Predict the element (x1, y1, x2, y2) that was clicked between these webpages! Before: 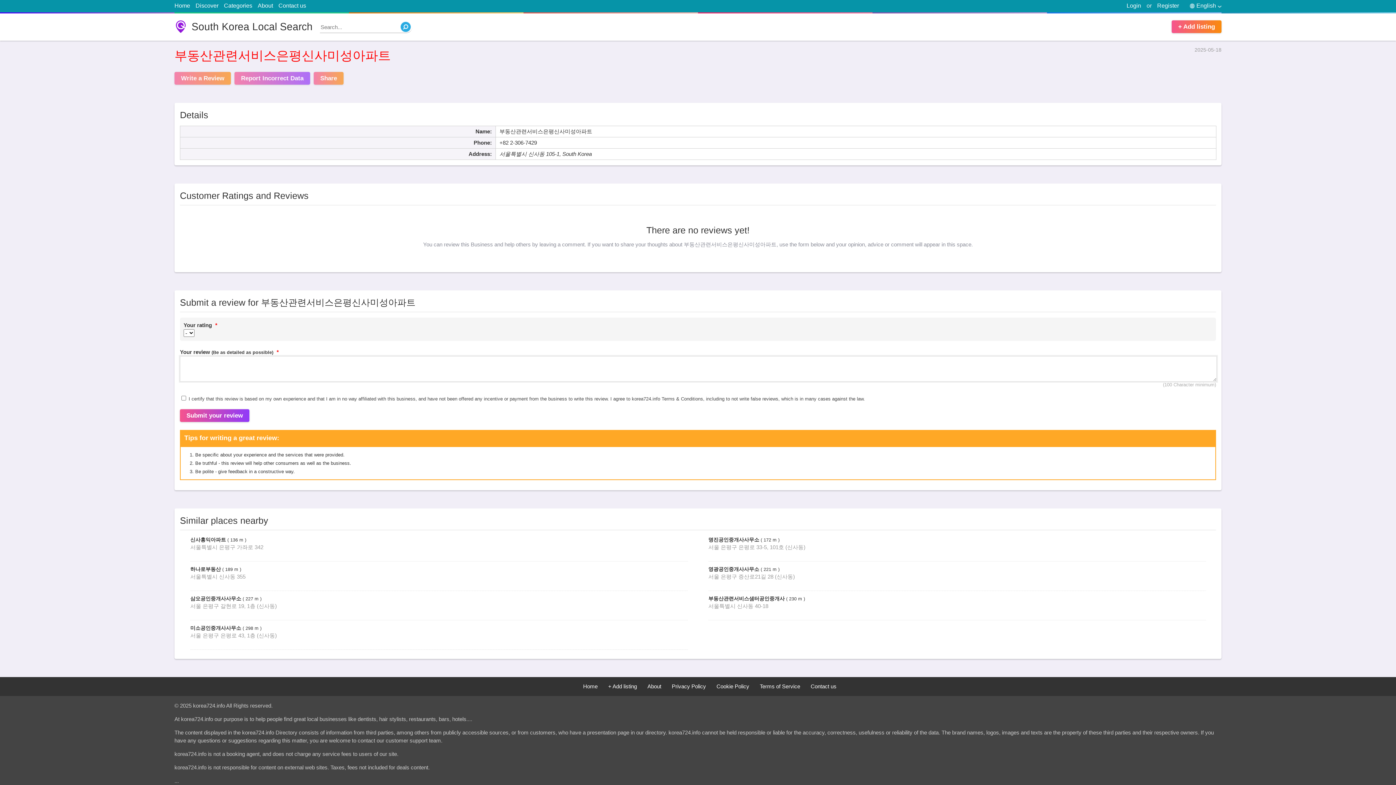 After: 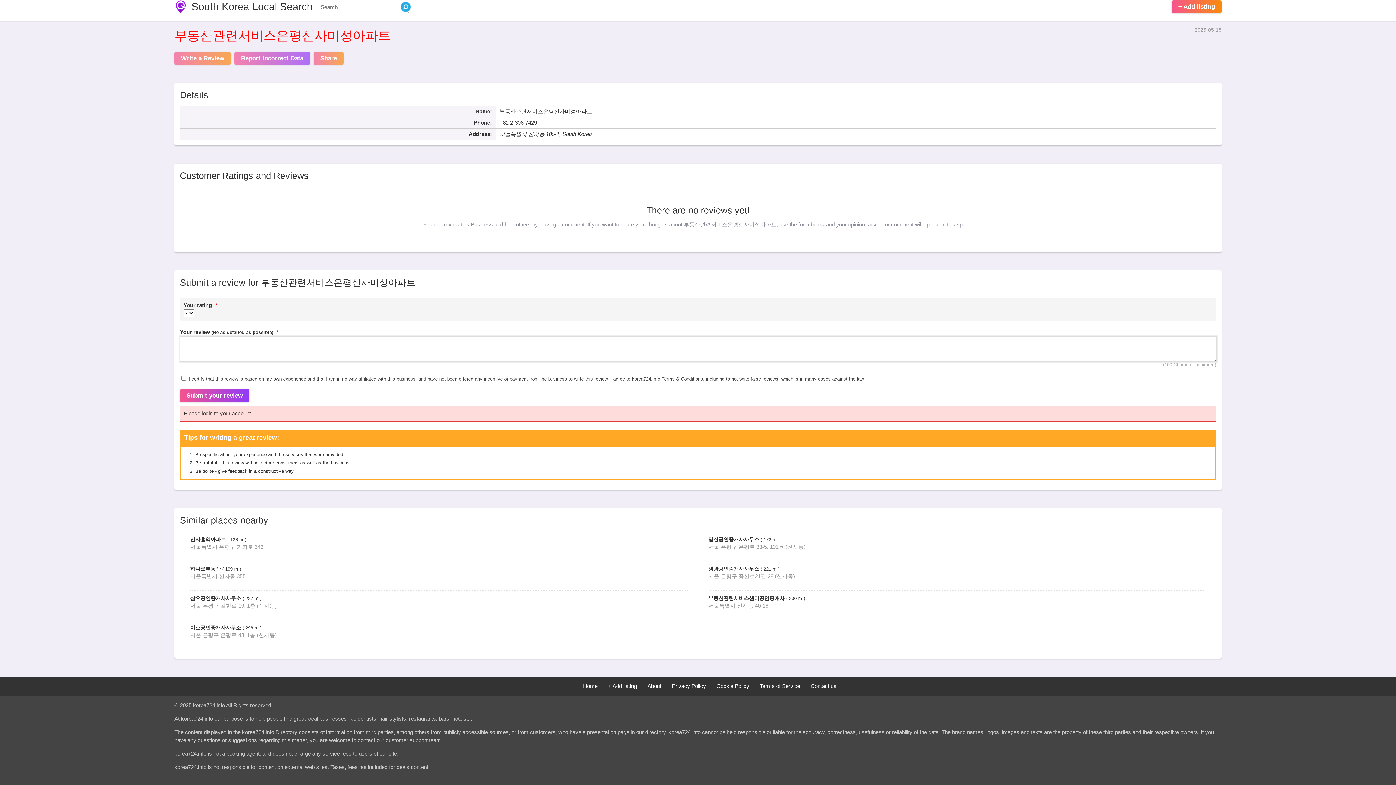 Action: bbox: (180, 409, 249, 422) label: Submit your review